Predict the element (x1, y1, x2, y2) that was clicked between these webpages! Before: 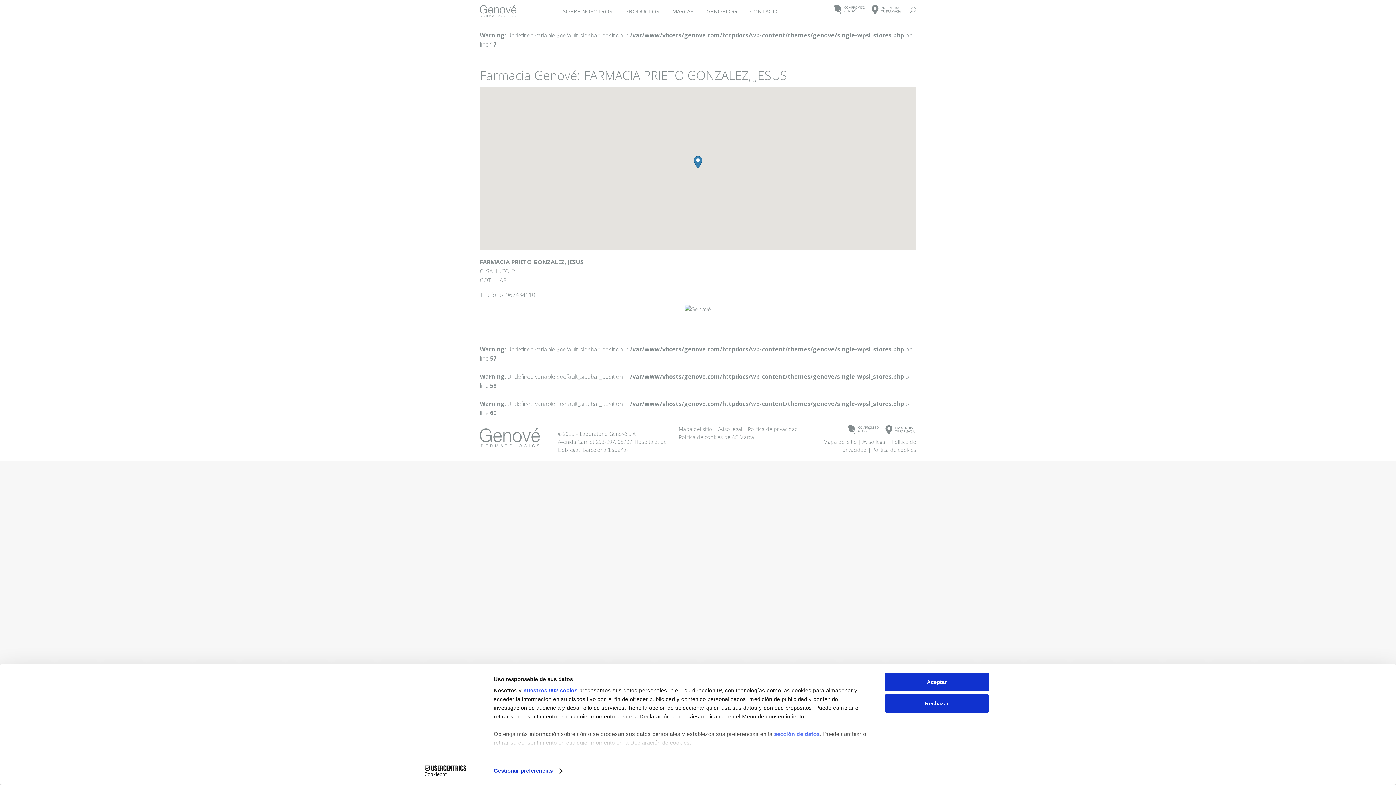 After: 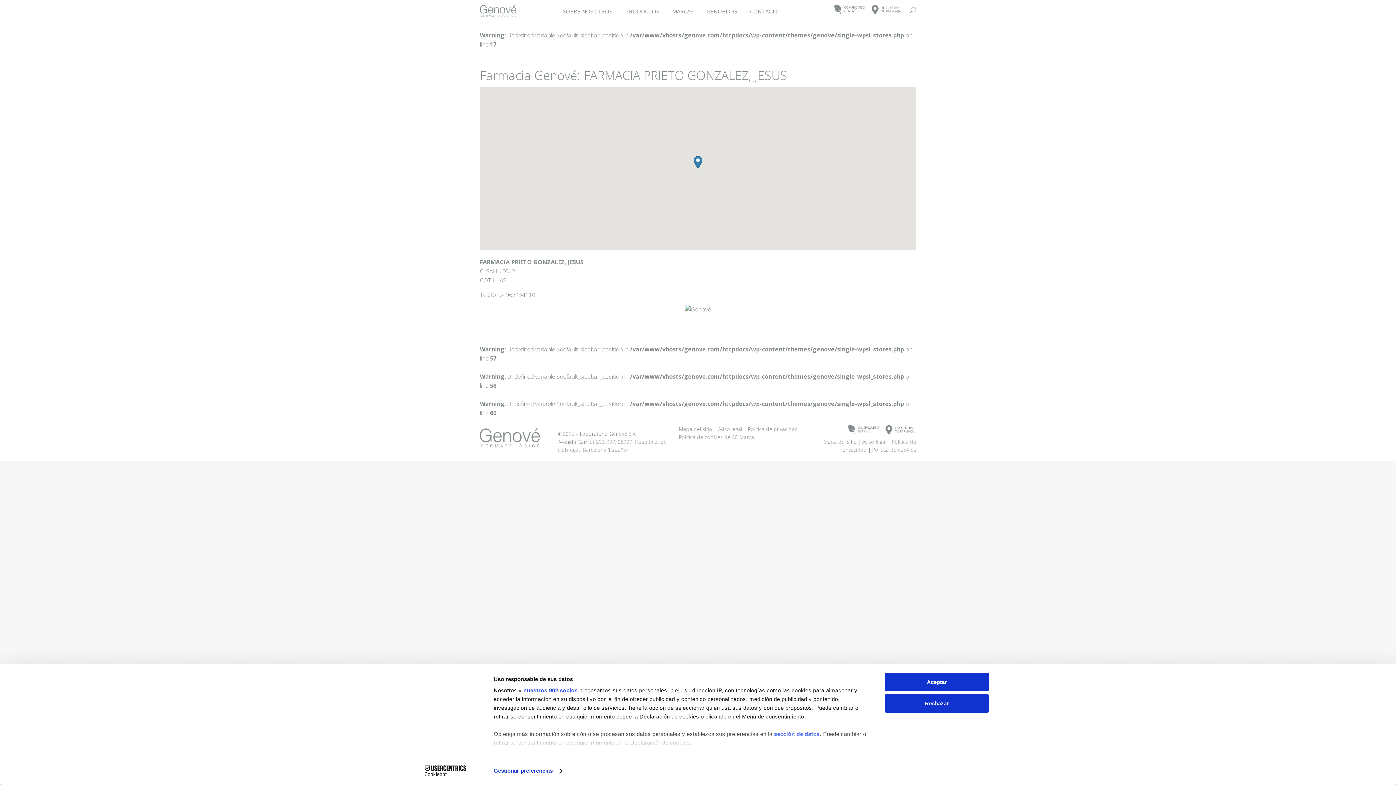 Action: bbox: (413, 765, 477, 776) label: Cookiebot - opens in a new window